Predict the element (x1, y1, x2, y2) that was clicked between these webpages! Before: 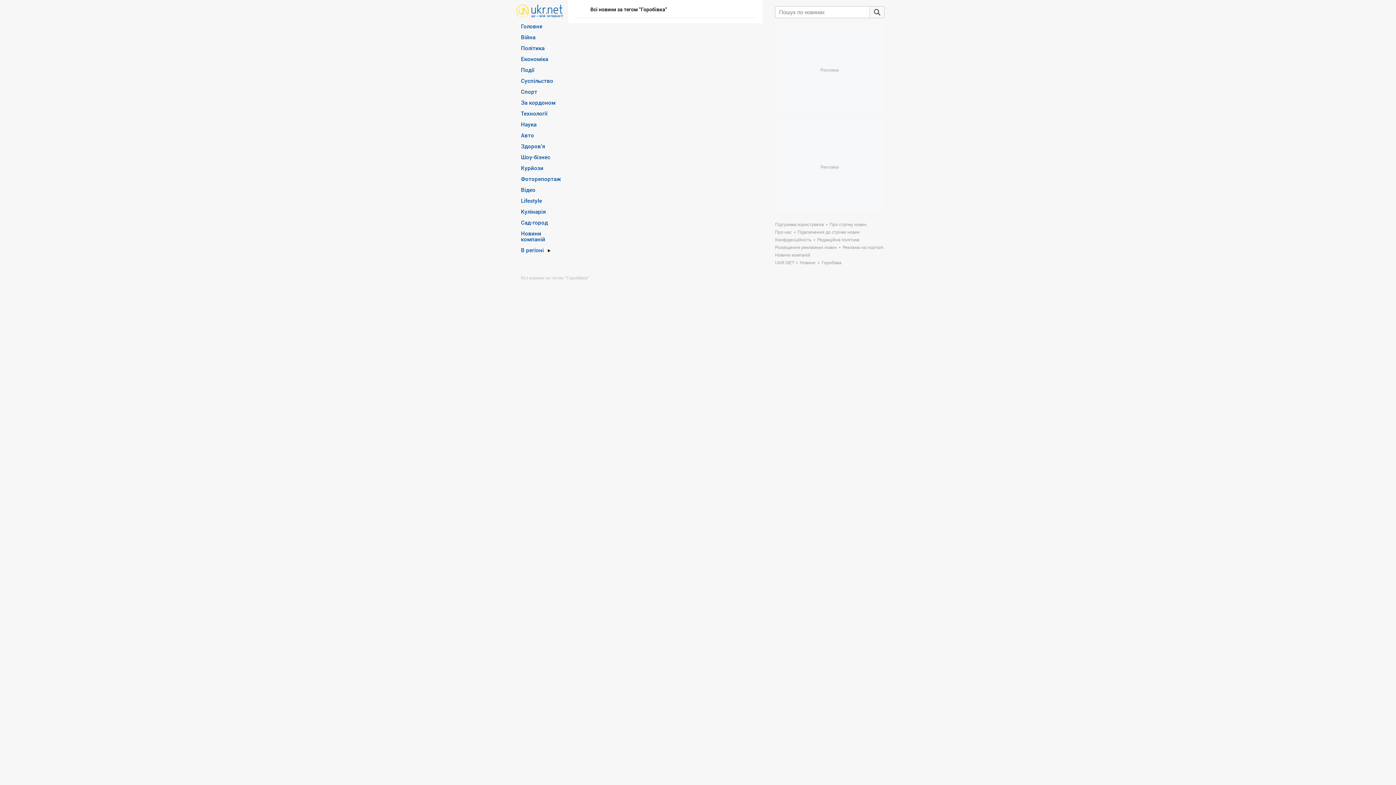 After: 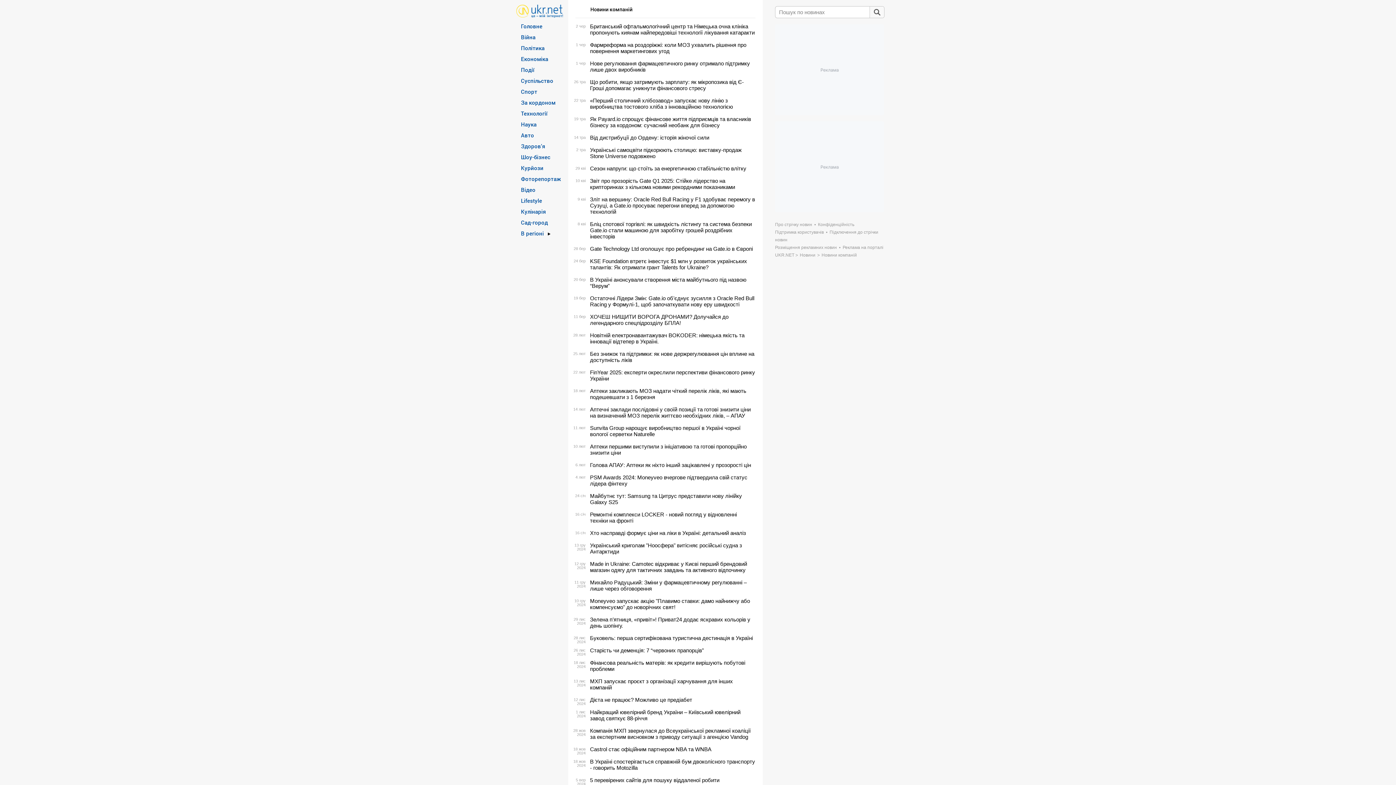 Action: label: Новини компаній bbox: (775, 252, 810, 257)